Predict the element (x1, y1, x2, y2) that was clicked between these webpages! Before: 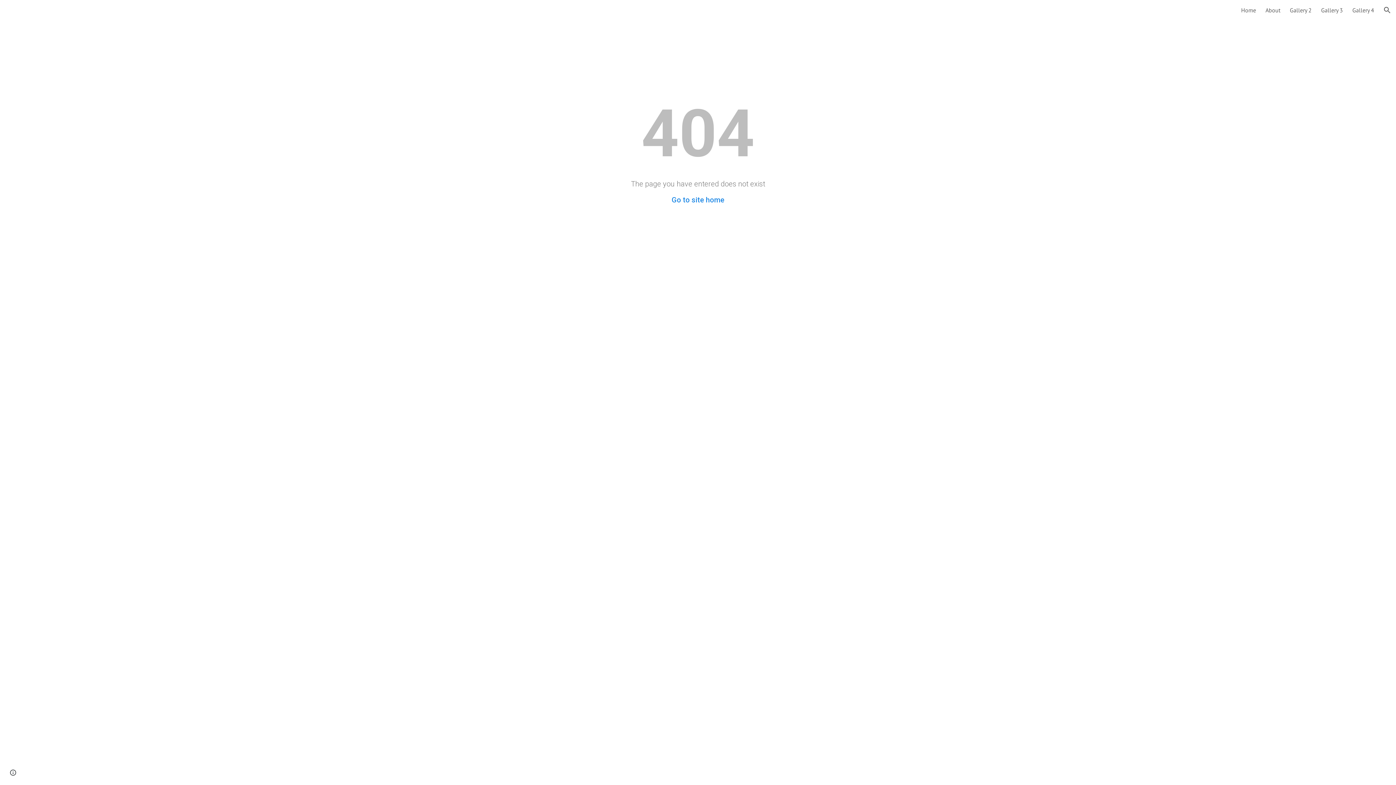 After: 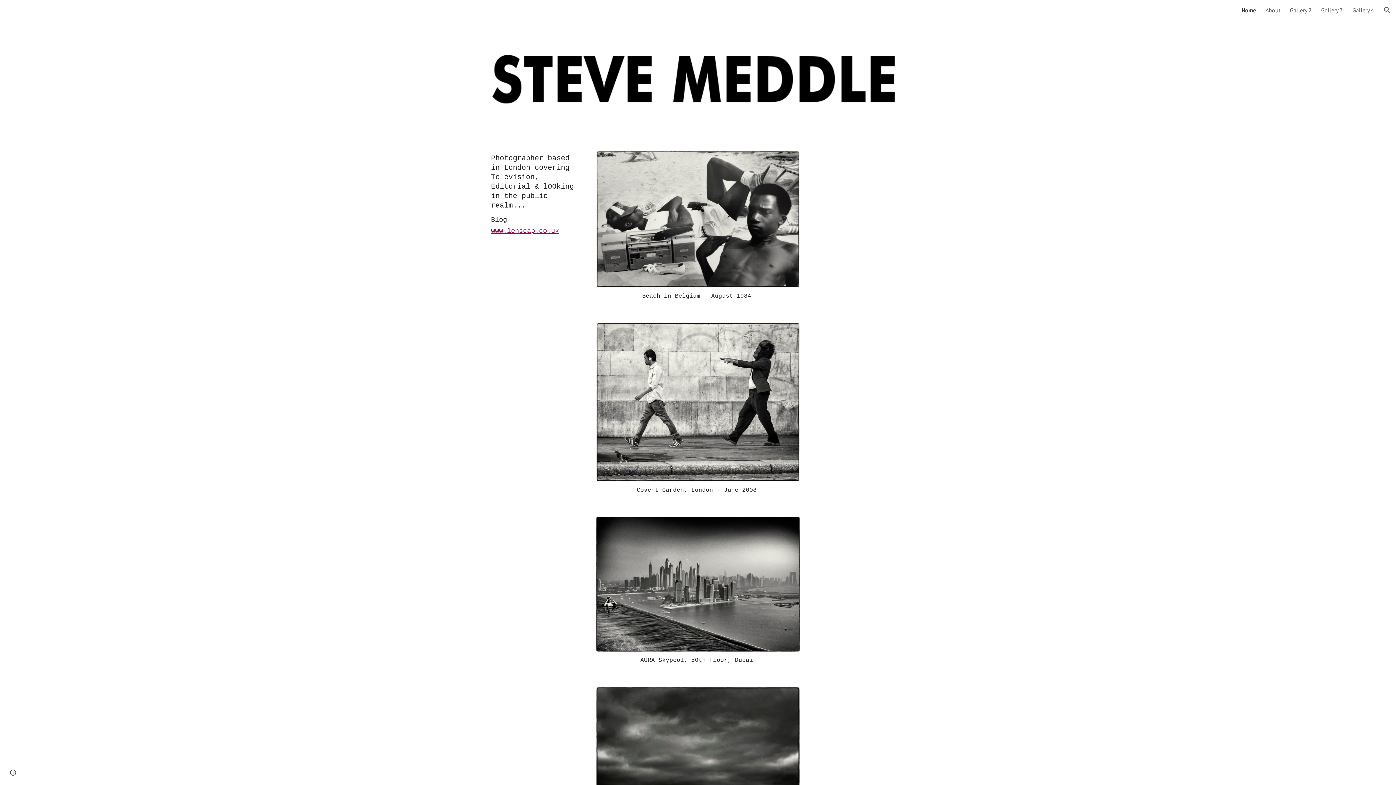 Action: label: Home bbox: (1241, 6, 1256, 13)